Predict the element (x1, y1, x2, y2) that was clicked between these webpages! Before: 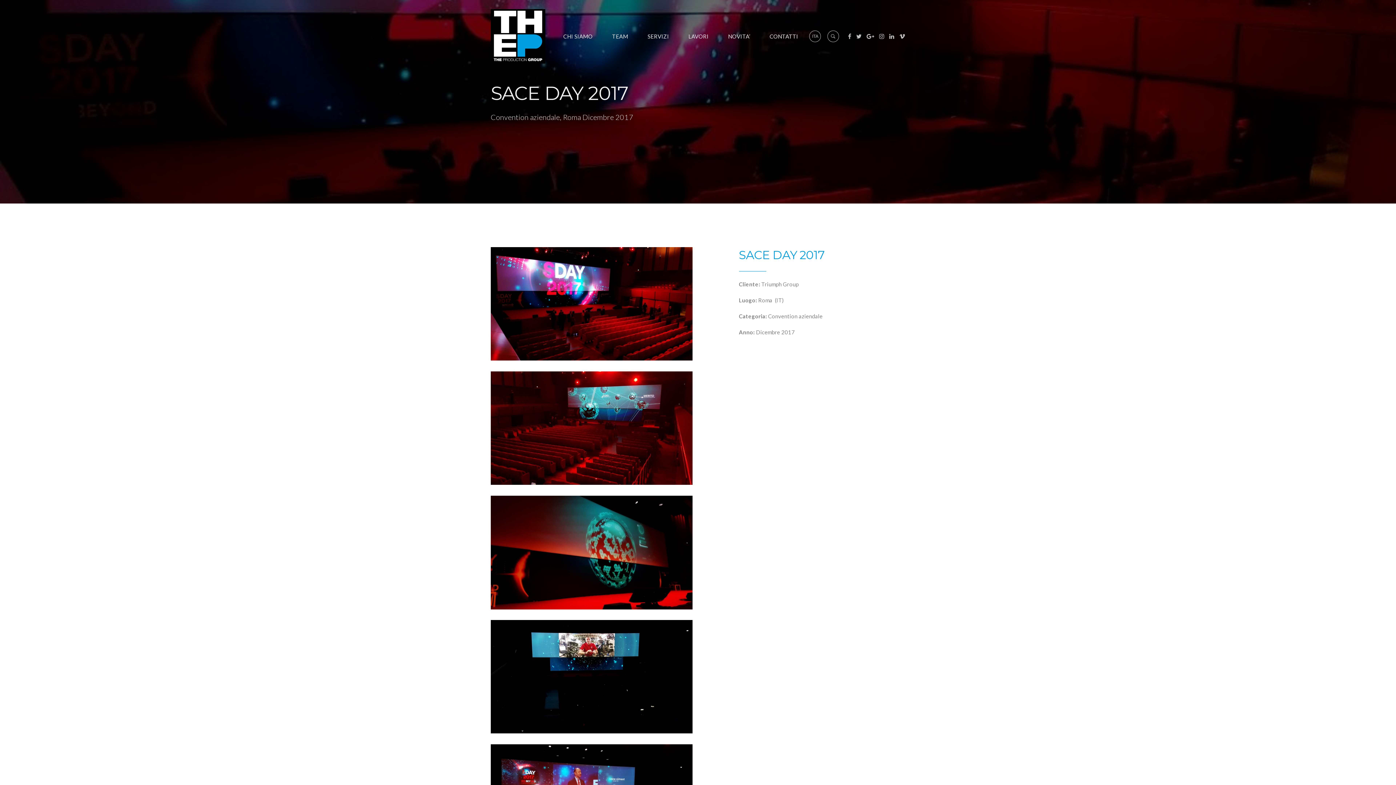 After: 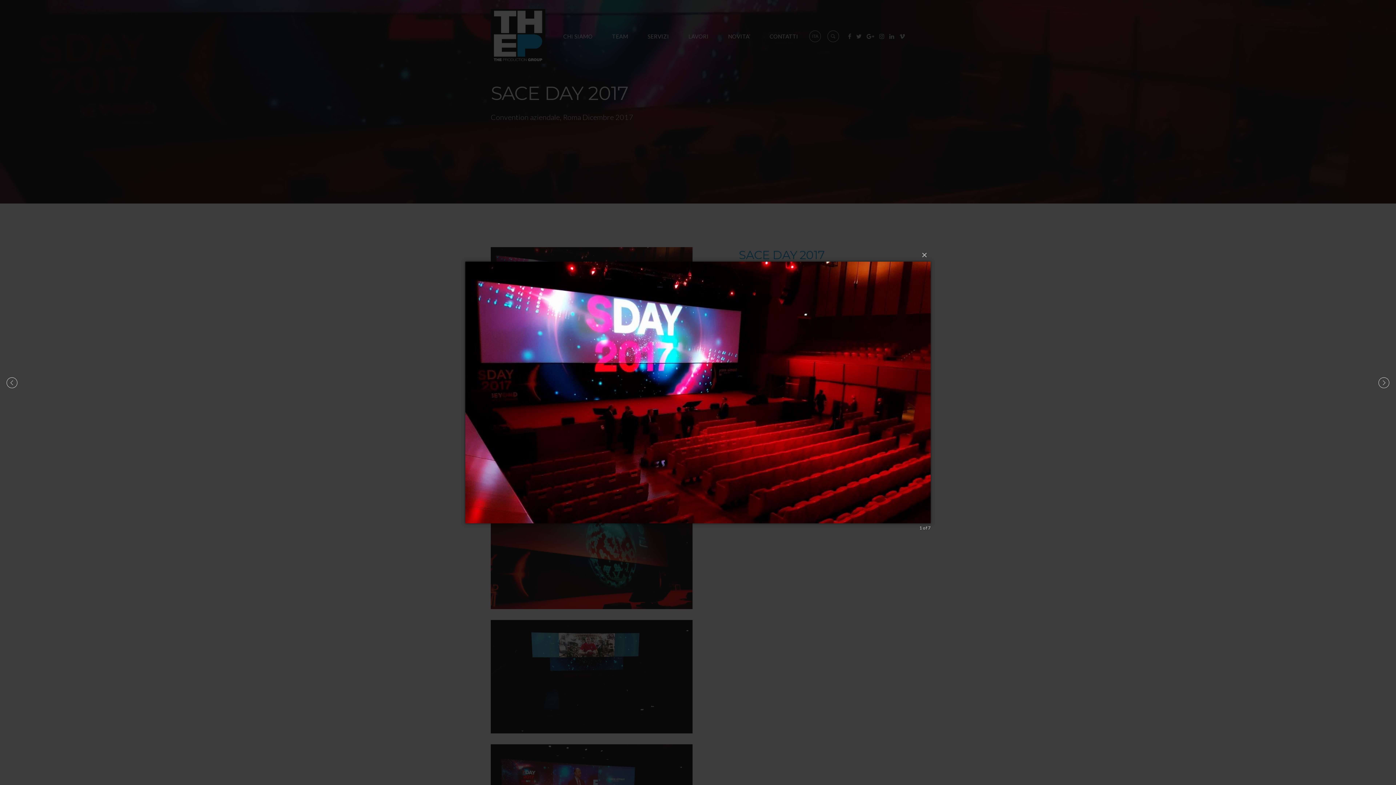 Action: bbox: (490, 299, 692, 306)